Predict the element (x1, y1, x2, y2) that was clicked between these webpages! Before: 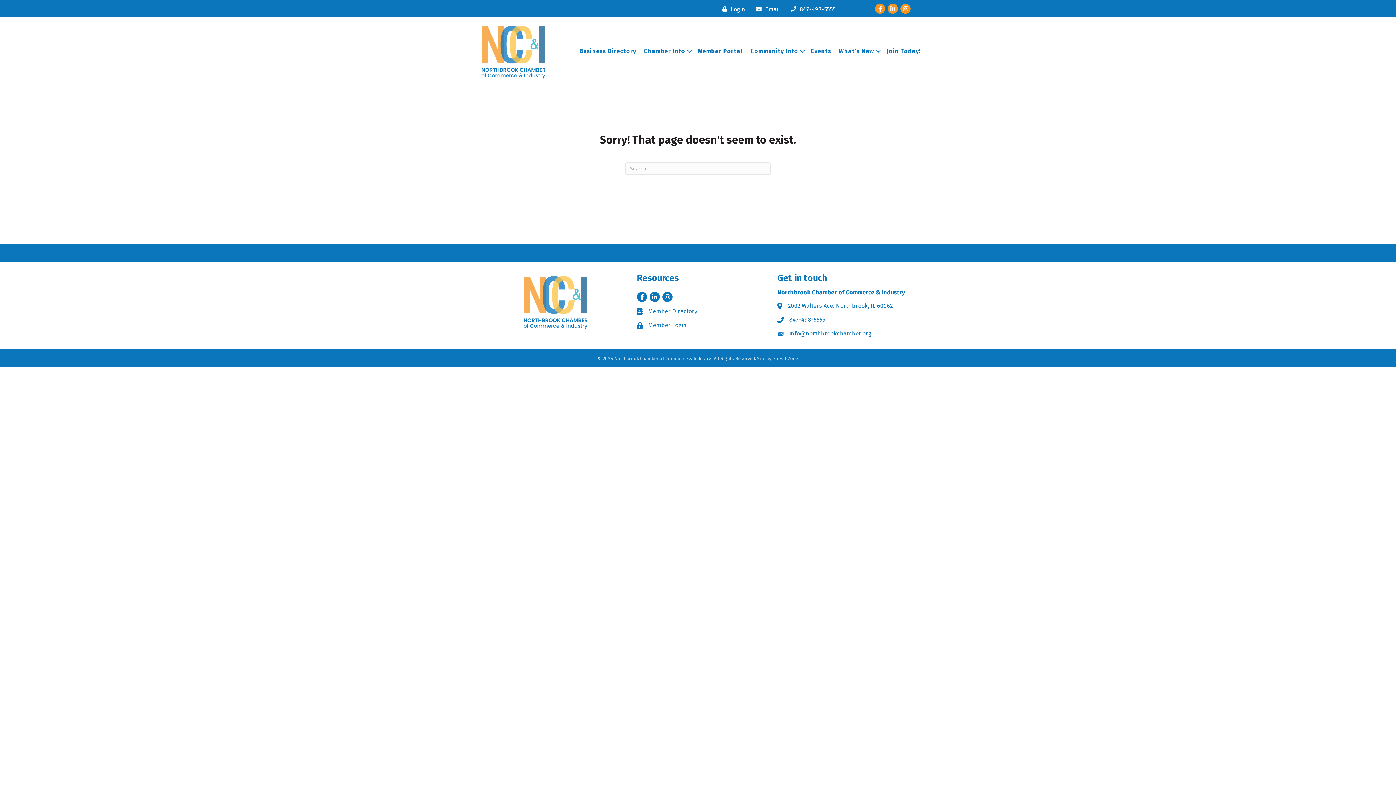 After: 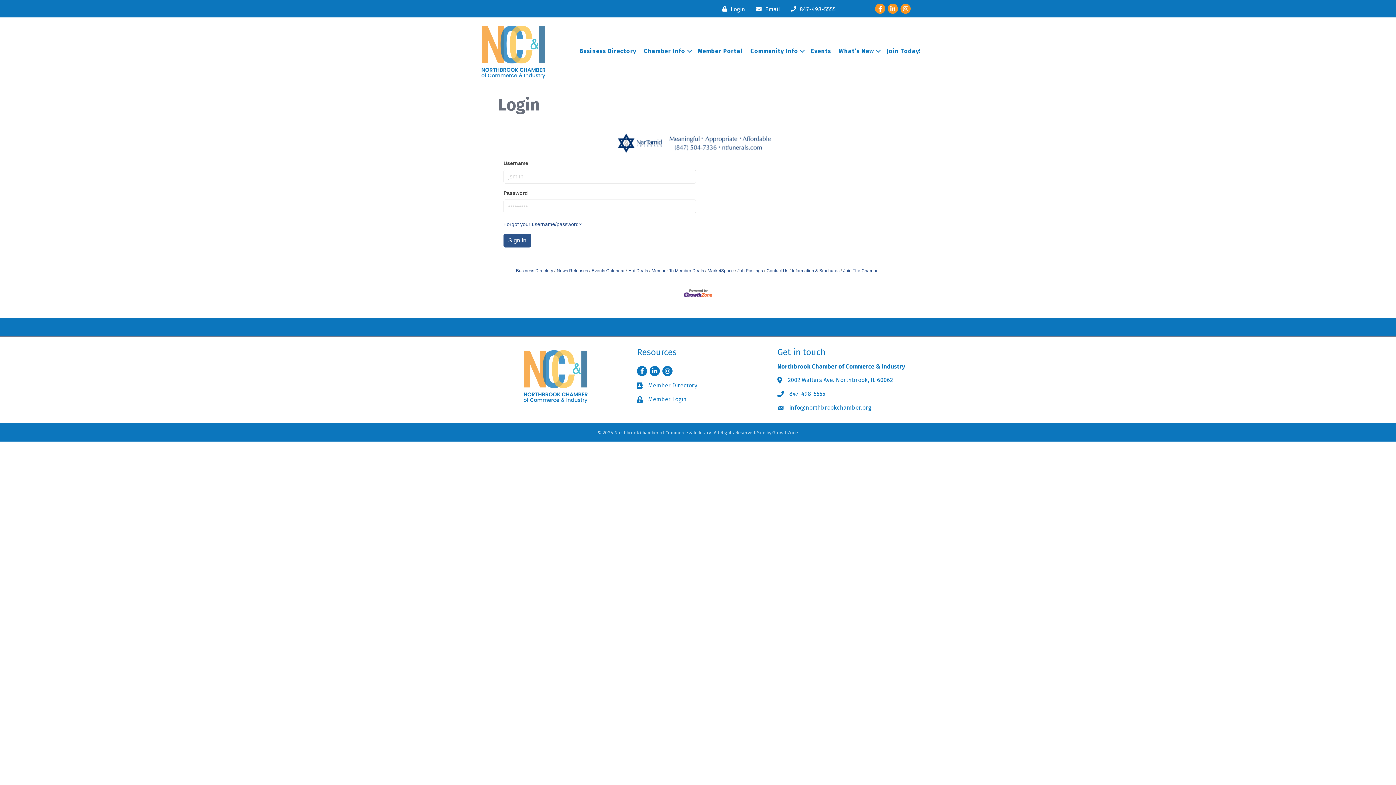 Action: bbox: (718, 4, 745, 13) label: Login